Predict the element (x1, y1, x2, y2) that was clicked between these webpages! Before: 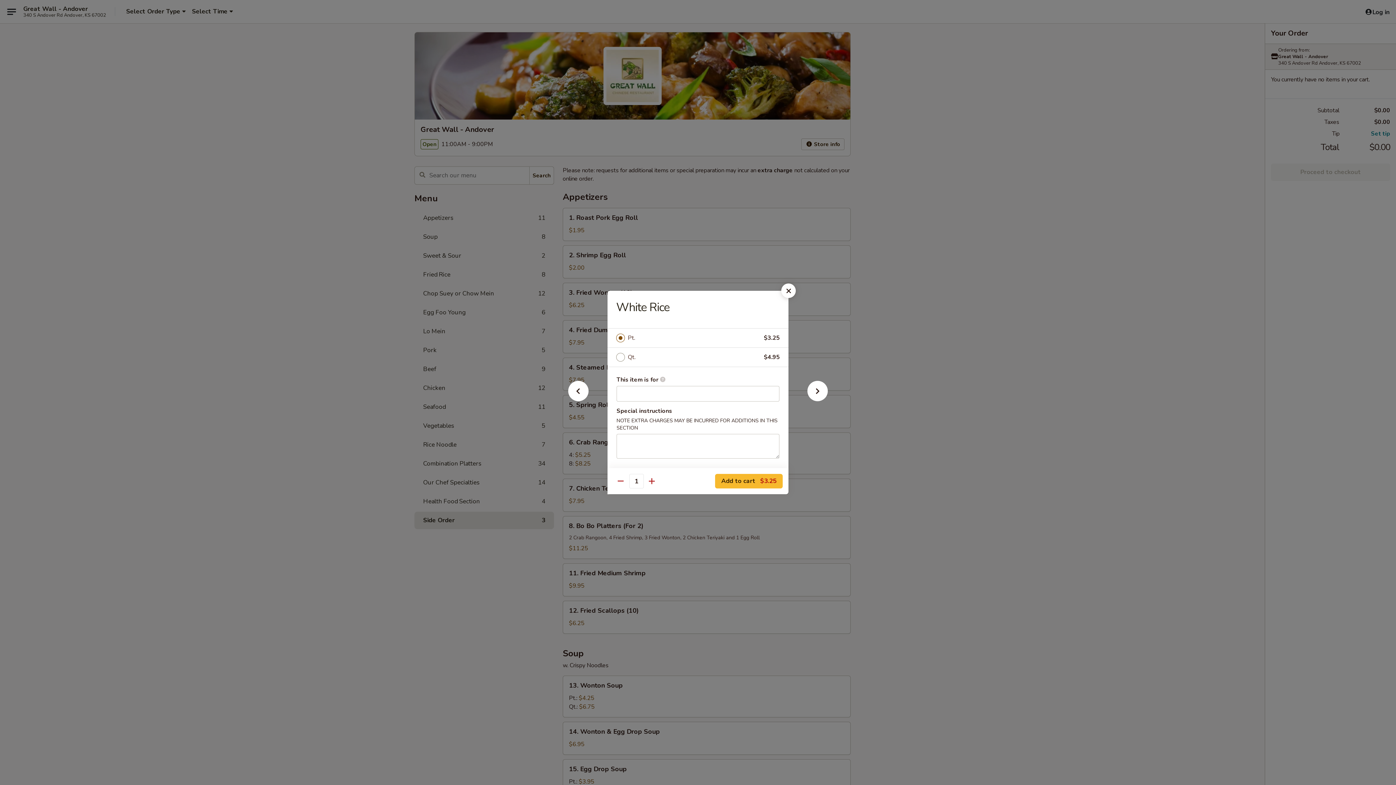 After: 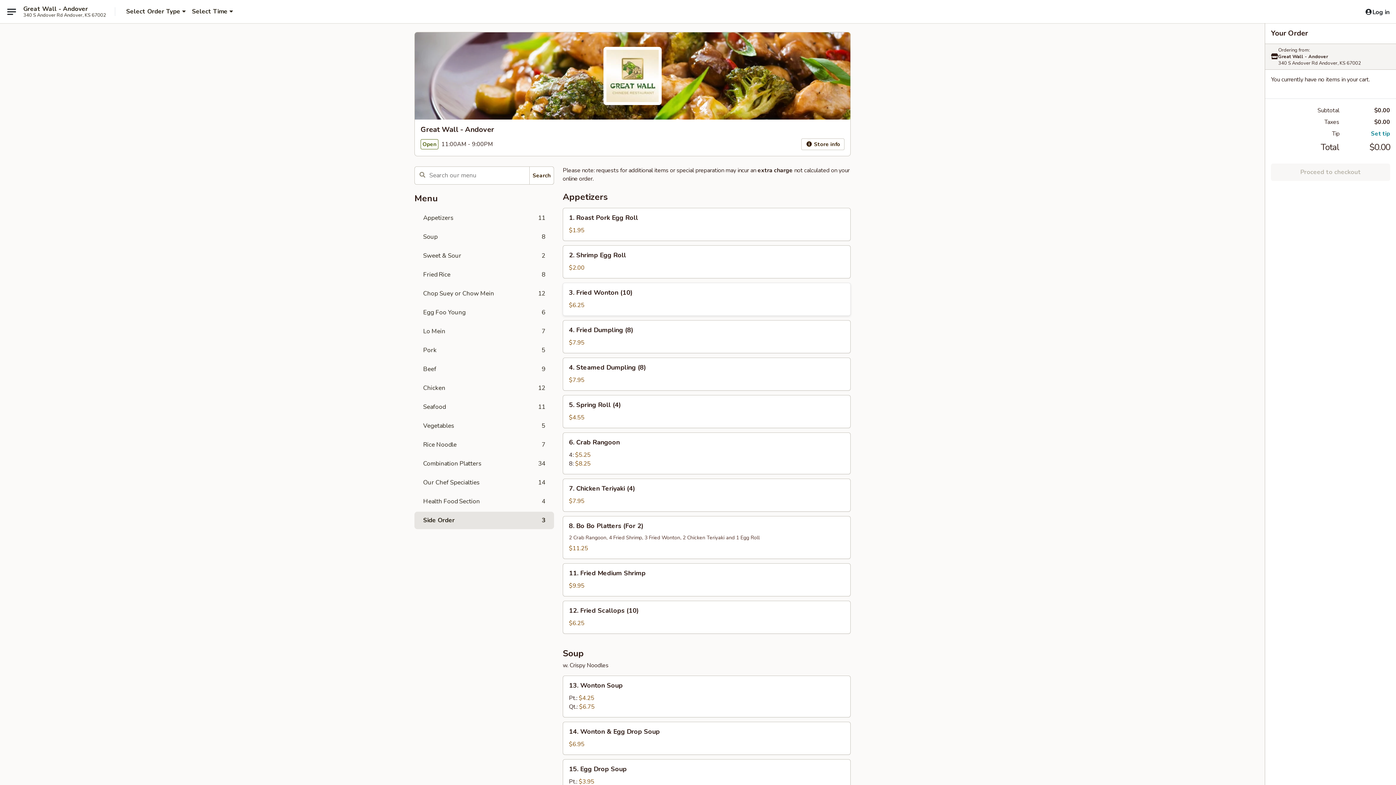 Action: bbox: (781, 283, 796, 298)